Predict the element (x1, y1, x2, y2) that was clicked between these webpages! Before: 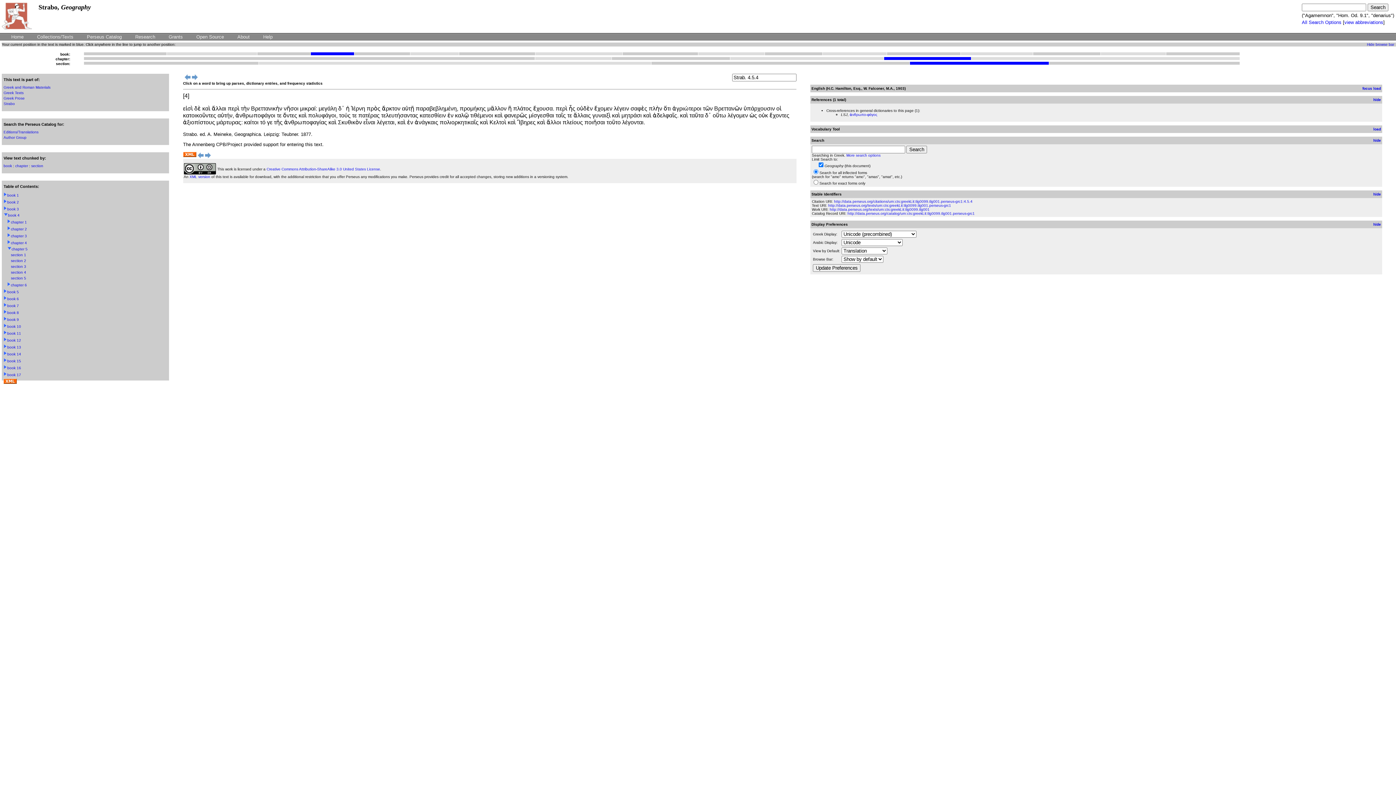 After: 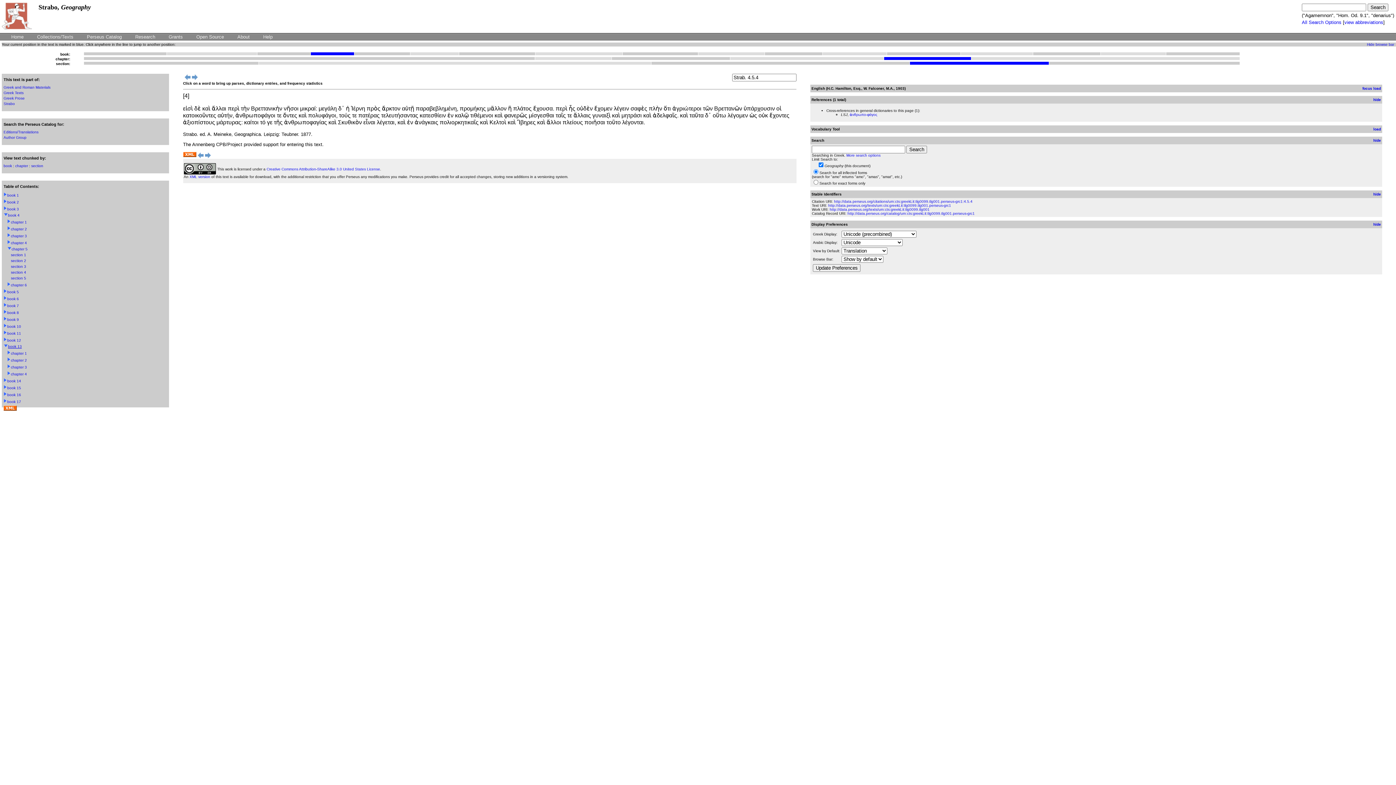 Action: label: book 13 bbox: (7, 345, 21, 349)